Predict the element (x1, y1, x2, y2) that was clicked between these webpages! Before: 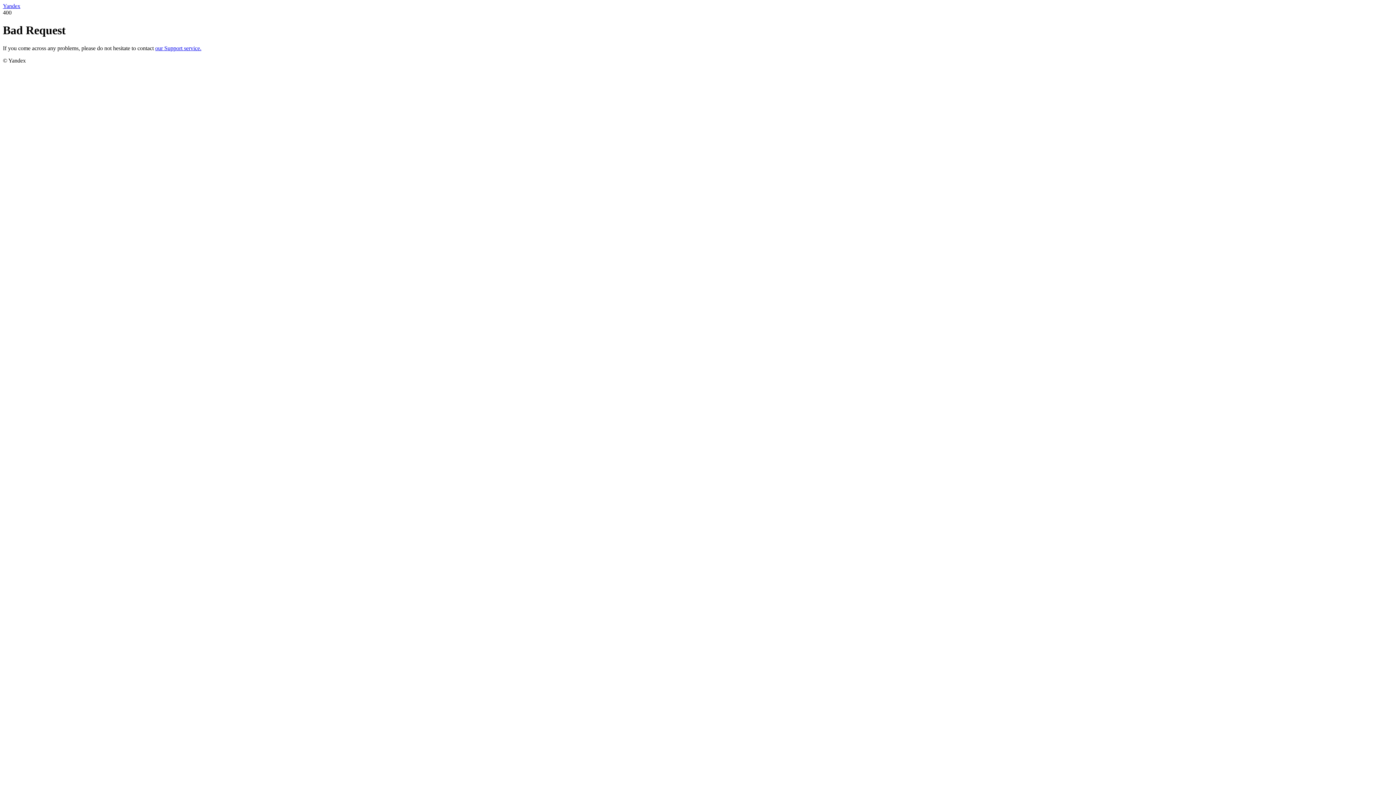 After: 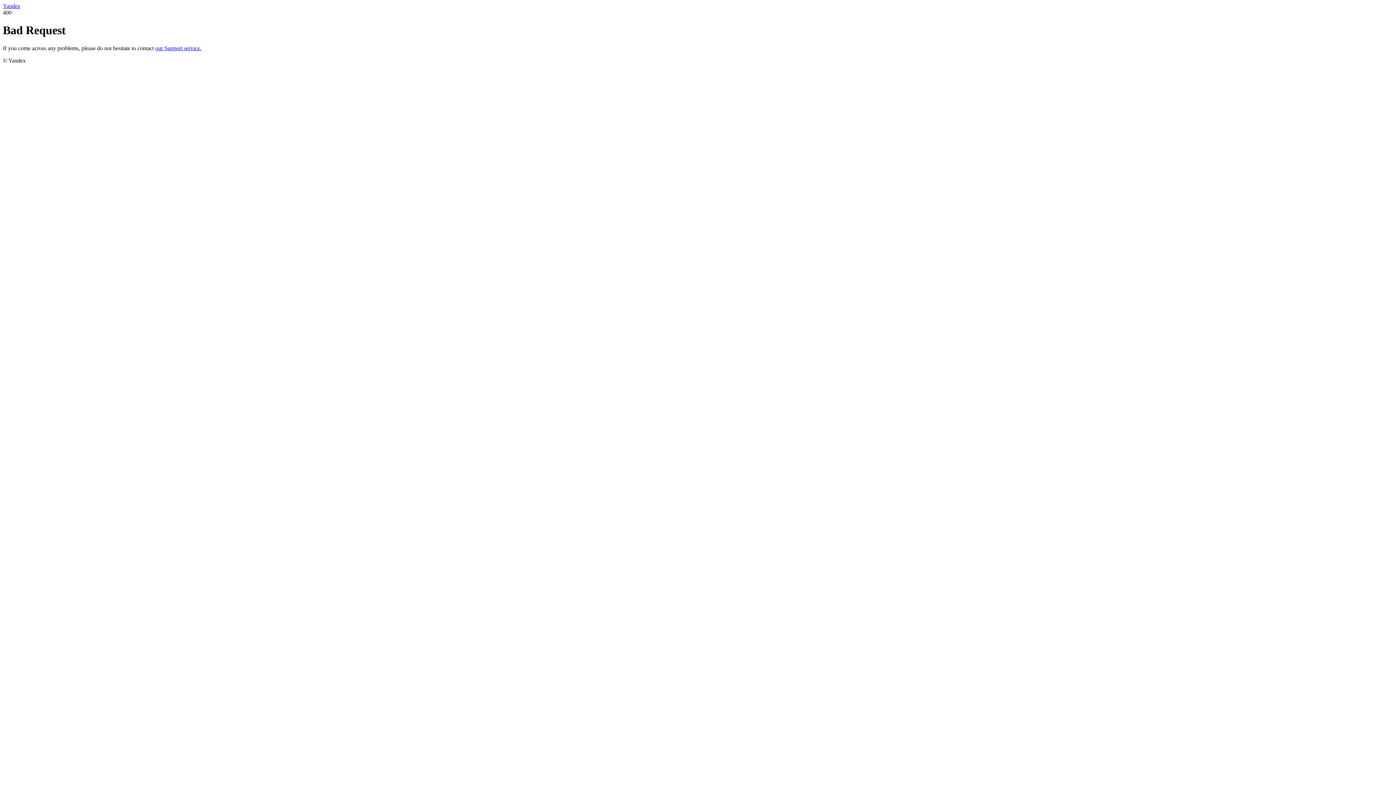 Action: bbox: (2, 2, 20, 9) label: Yandex